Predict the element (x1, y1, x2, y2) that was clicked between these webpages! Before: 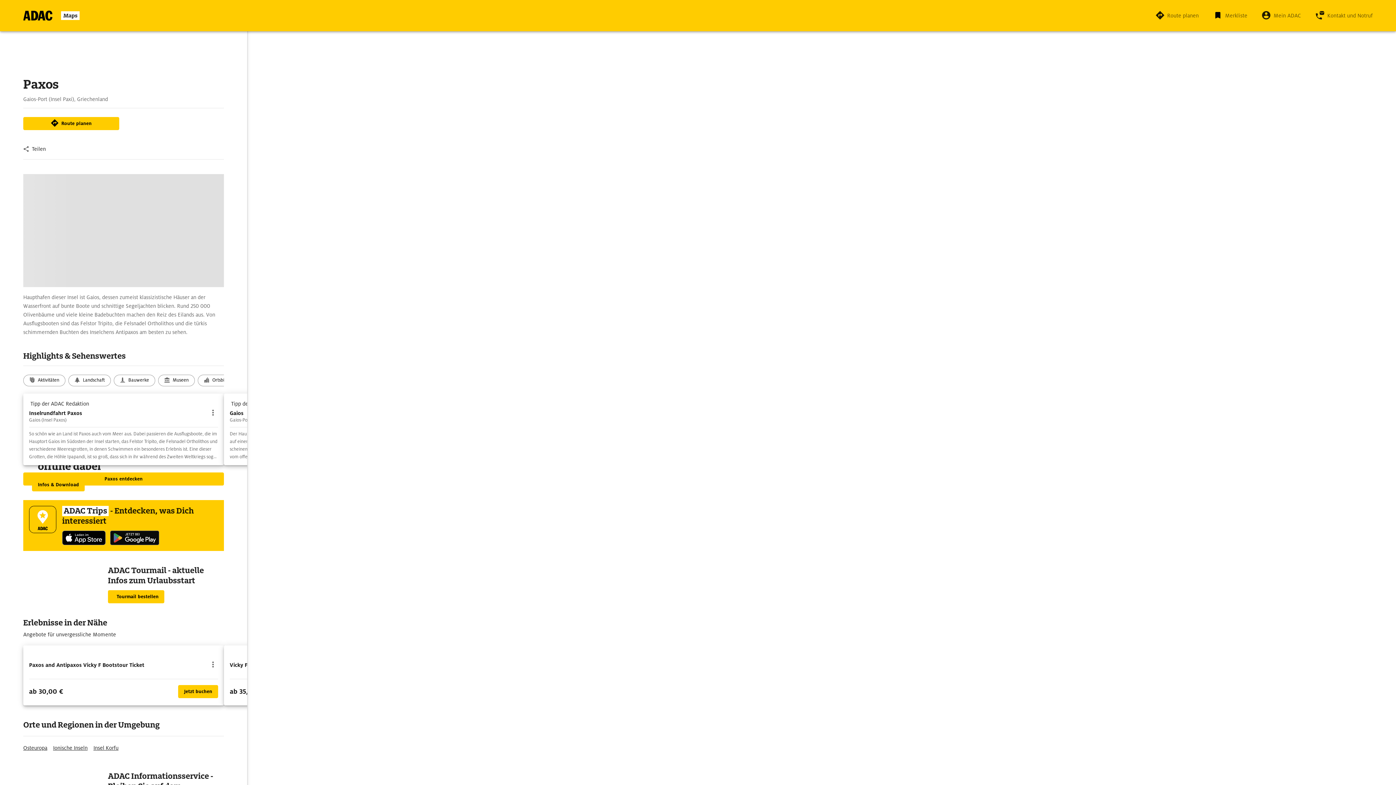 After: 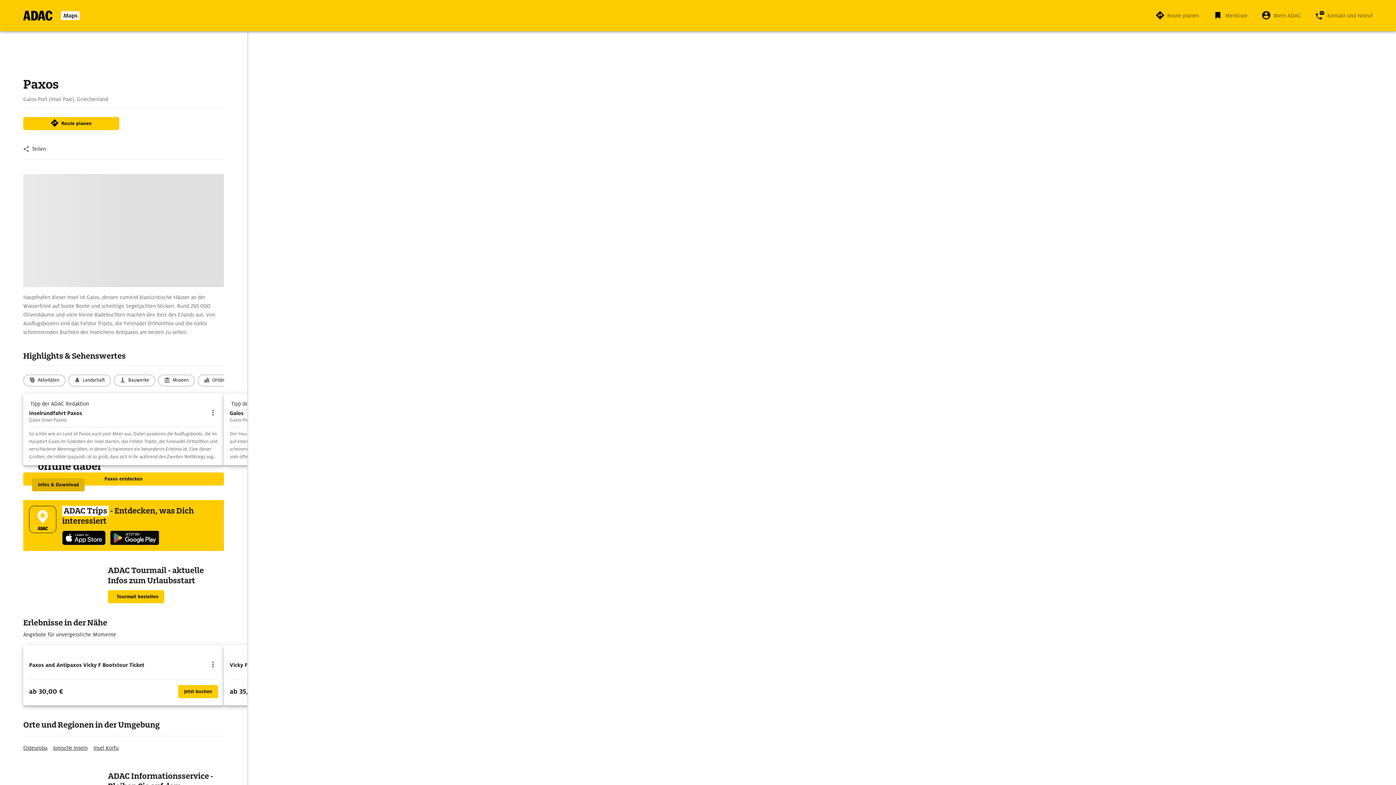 Action: bbox: (32, 478, 84, 491) label: Infos & Download